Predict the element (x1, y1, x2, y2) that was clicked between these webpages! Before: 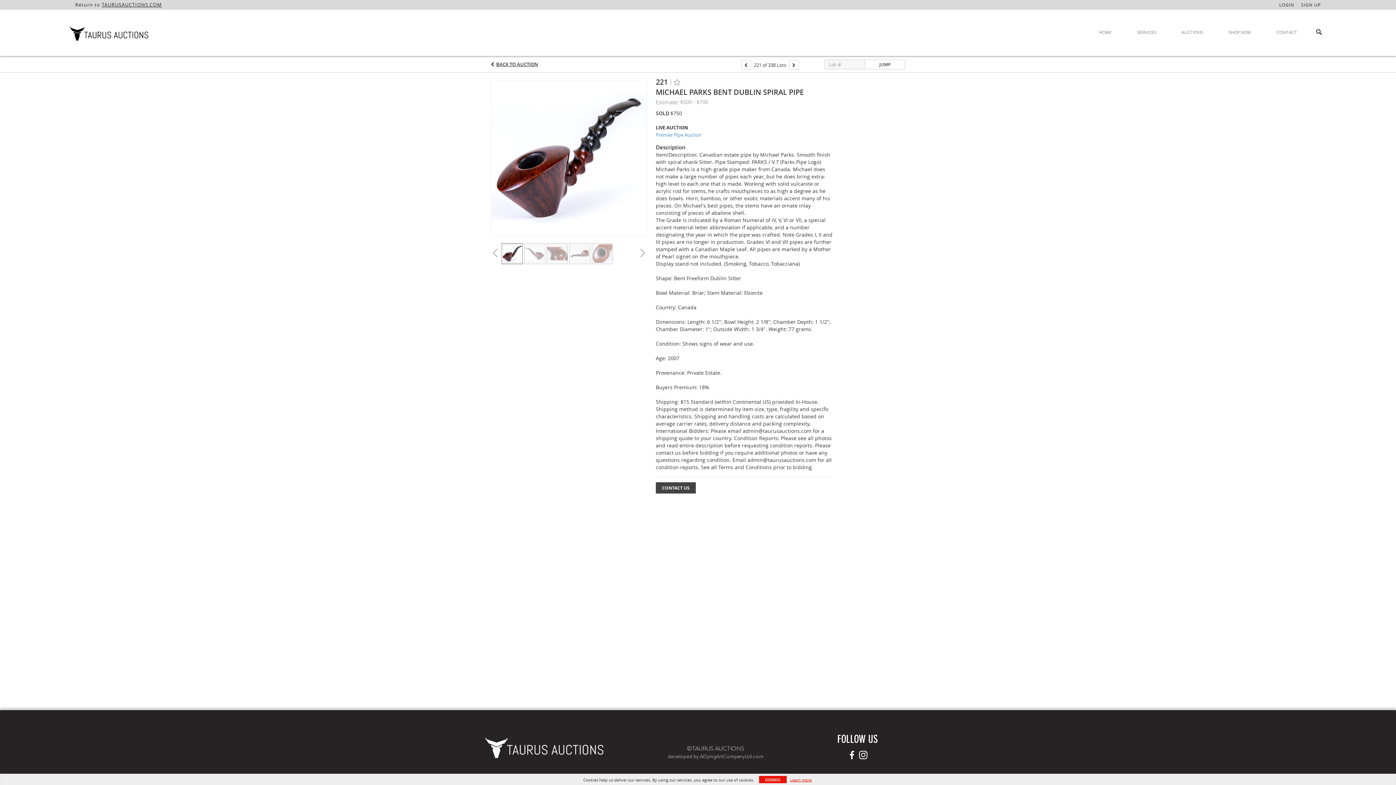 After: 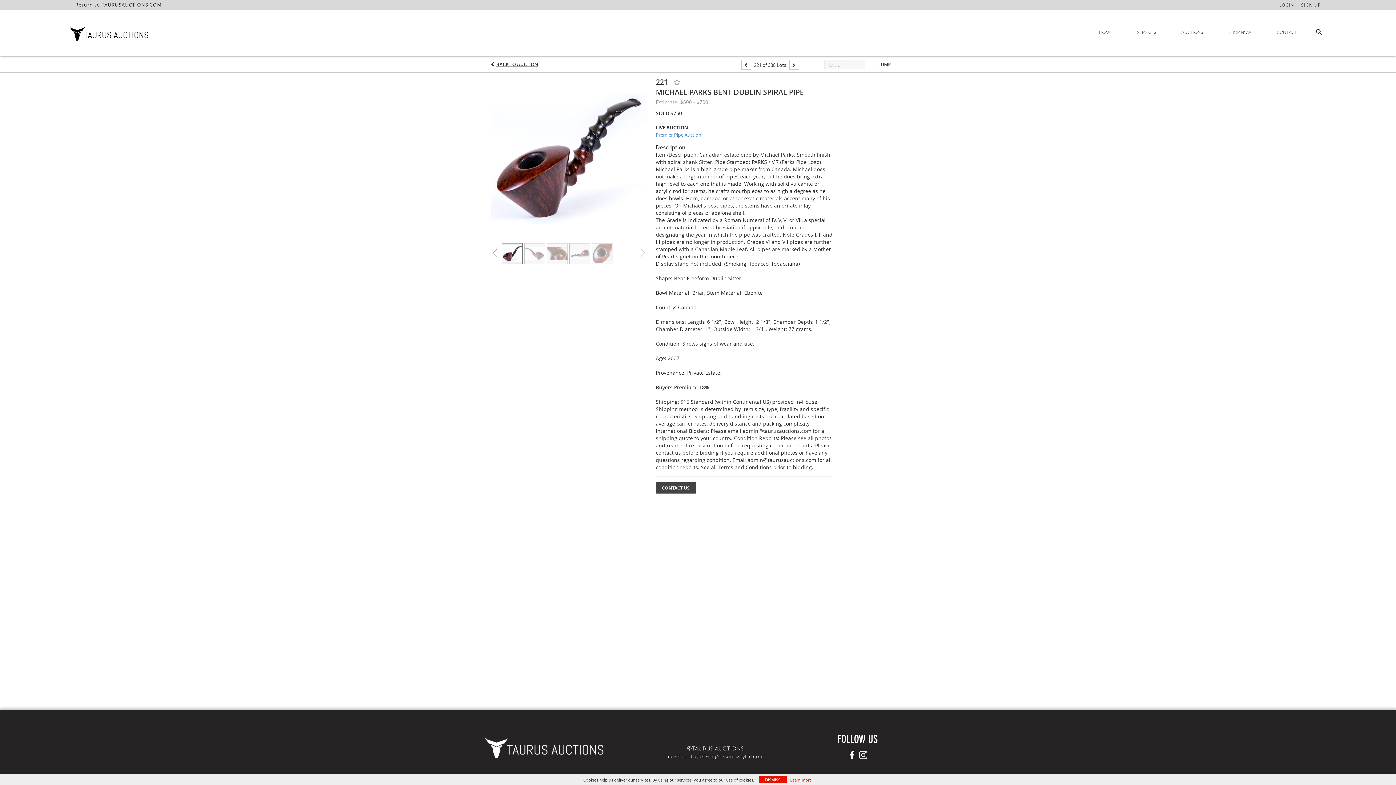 Action: bbox: (847, 750, 857, 760)